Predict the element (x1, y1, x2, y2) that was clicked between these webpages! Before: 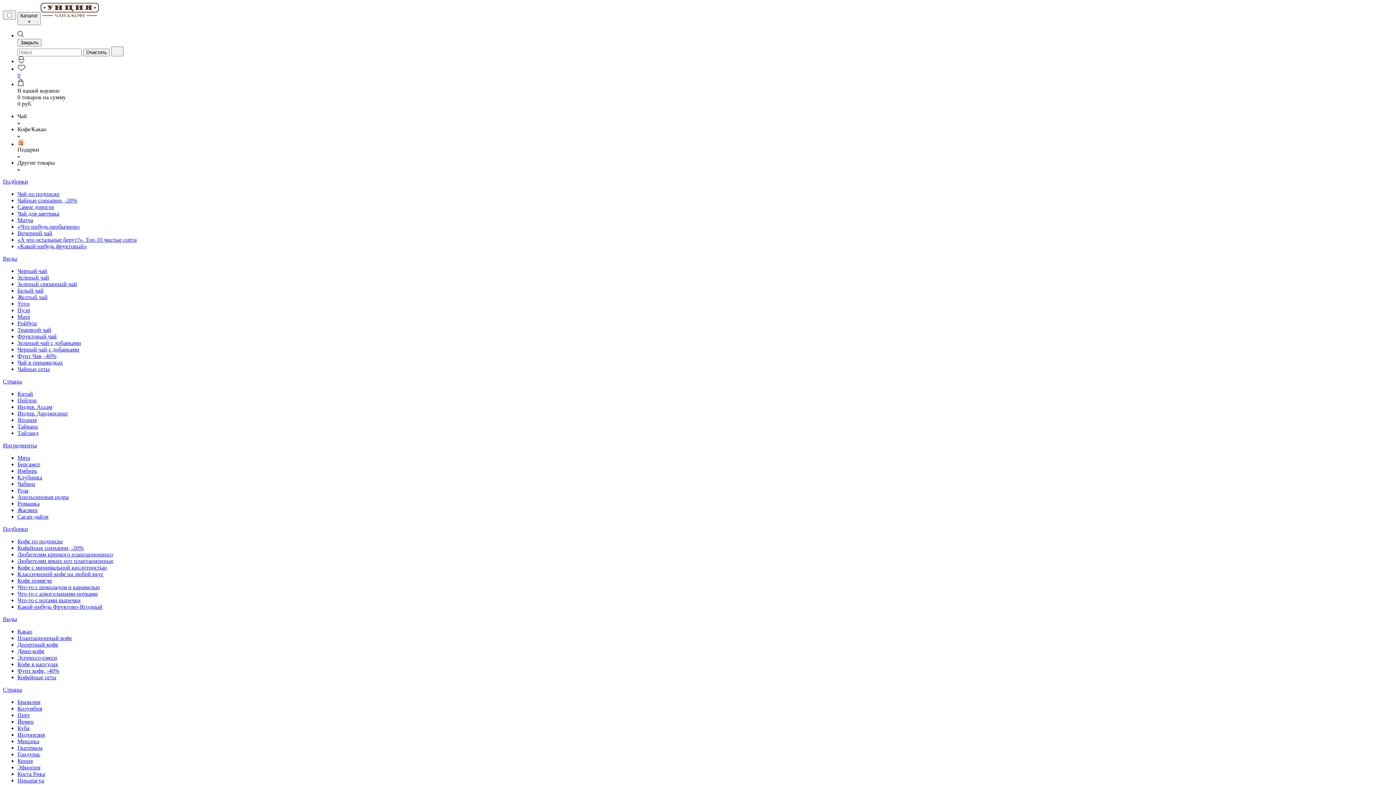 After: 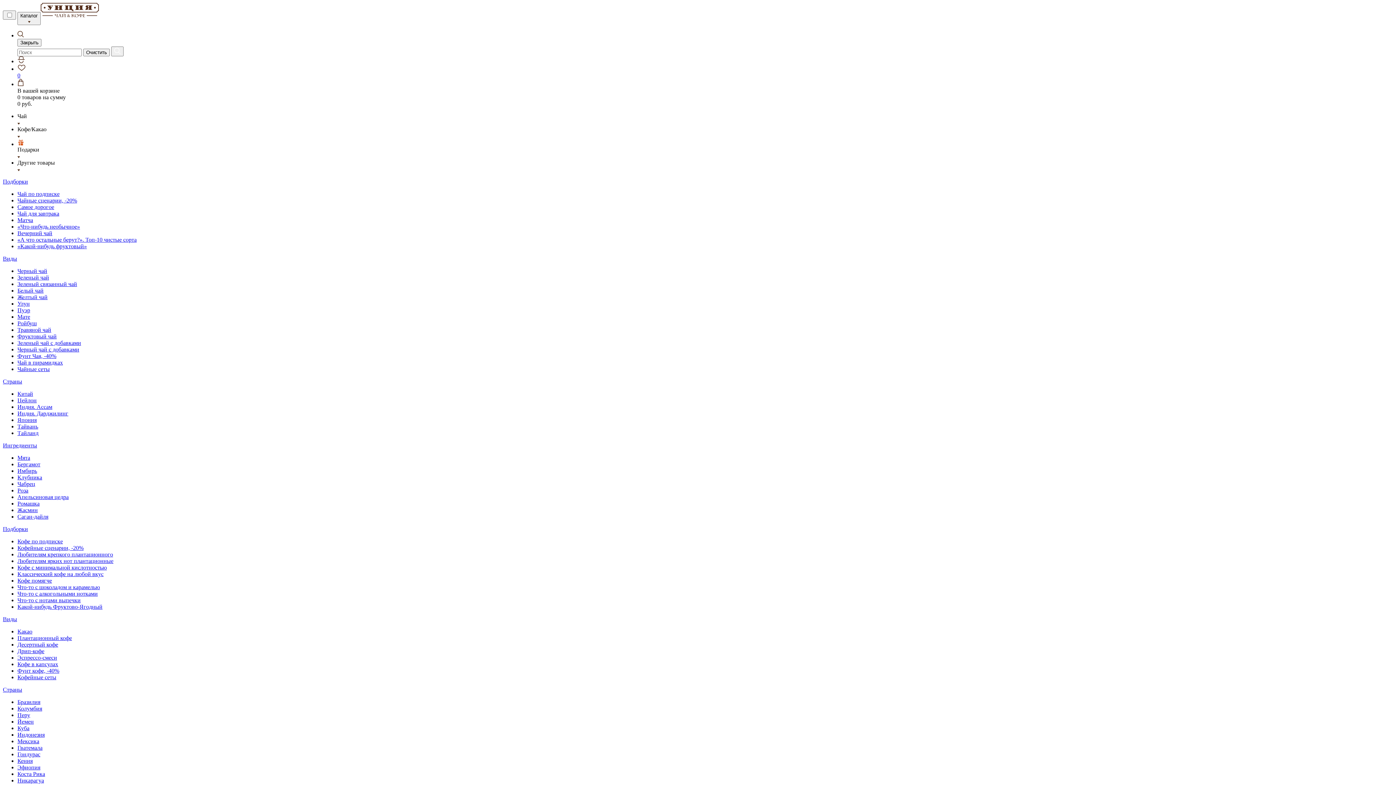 Action: bbox: (17, 654, 57, 661) label: Эспрессо-смеси